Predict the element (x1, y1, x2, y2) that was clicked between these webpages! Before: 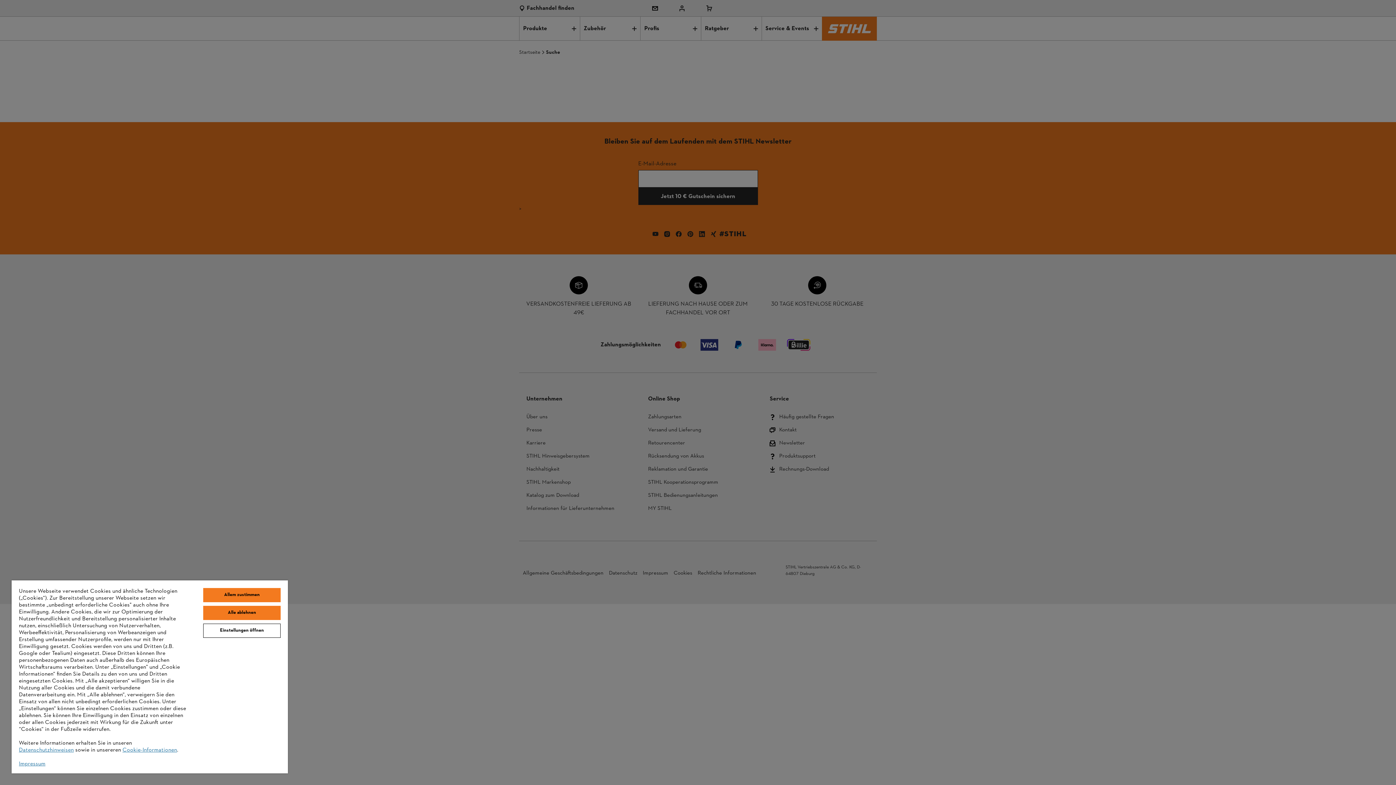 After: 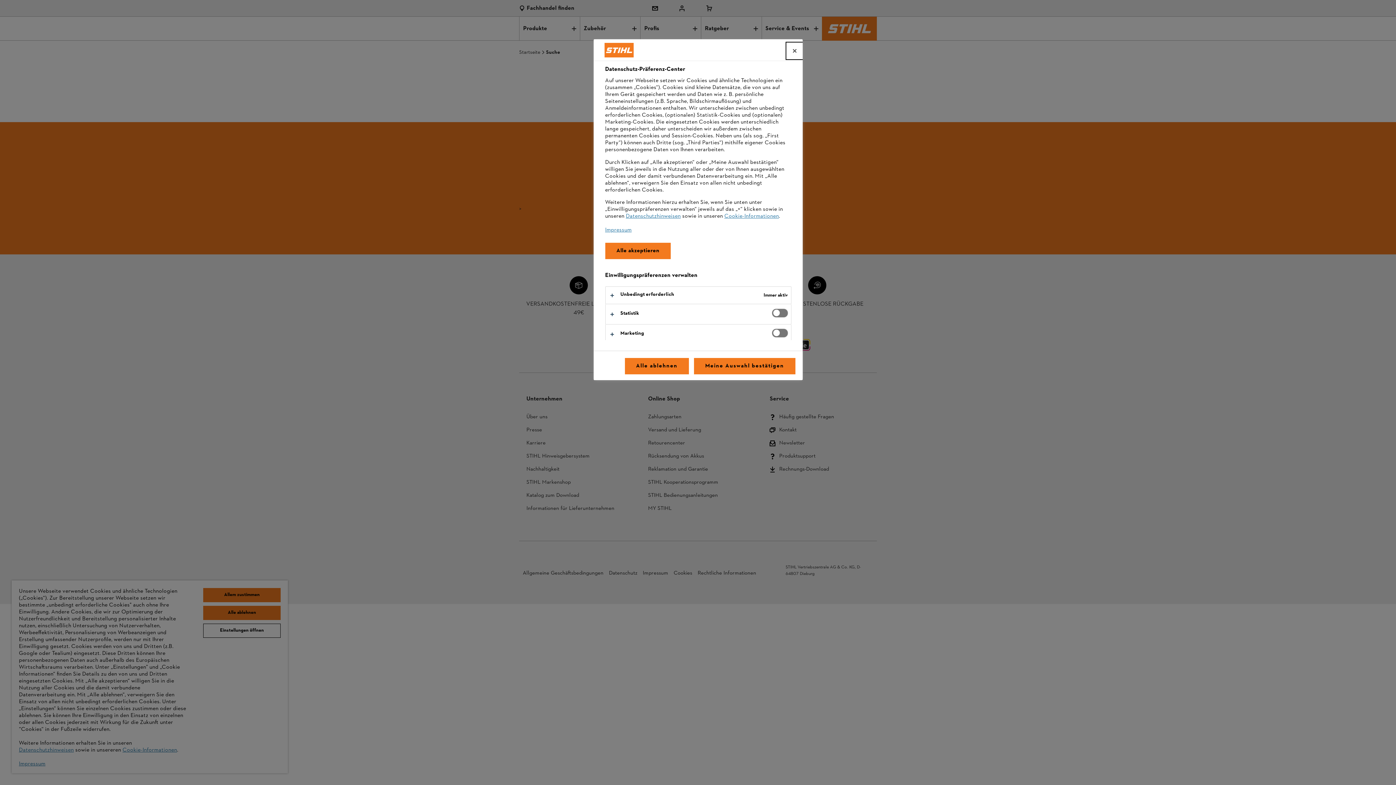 Action: label: Einstellungen öffnen bbox: (203, 624, 280, 638)